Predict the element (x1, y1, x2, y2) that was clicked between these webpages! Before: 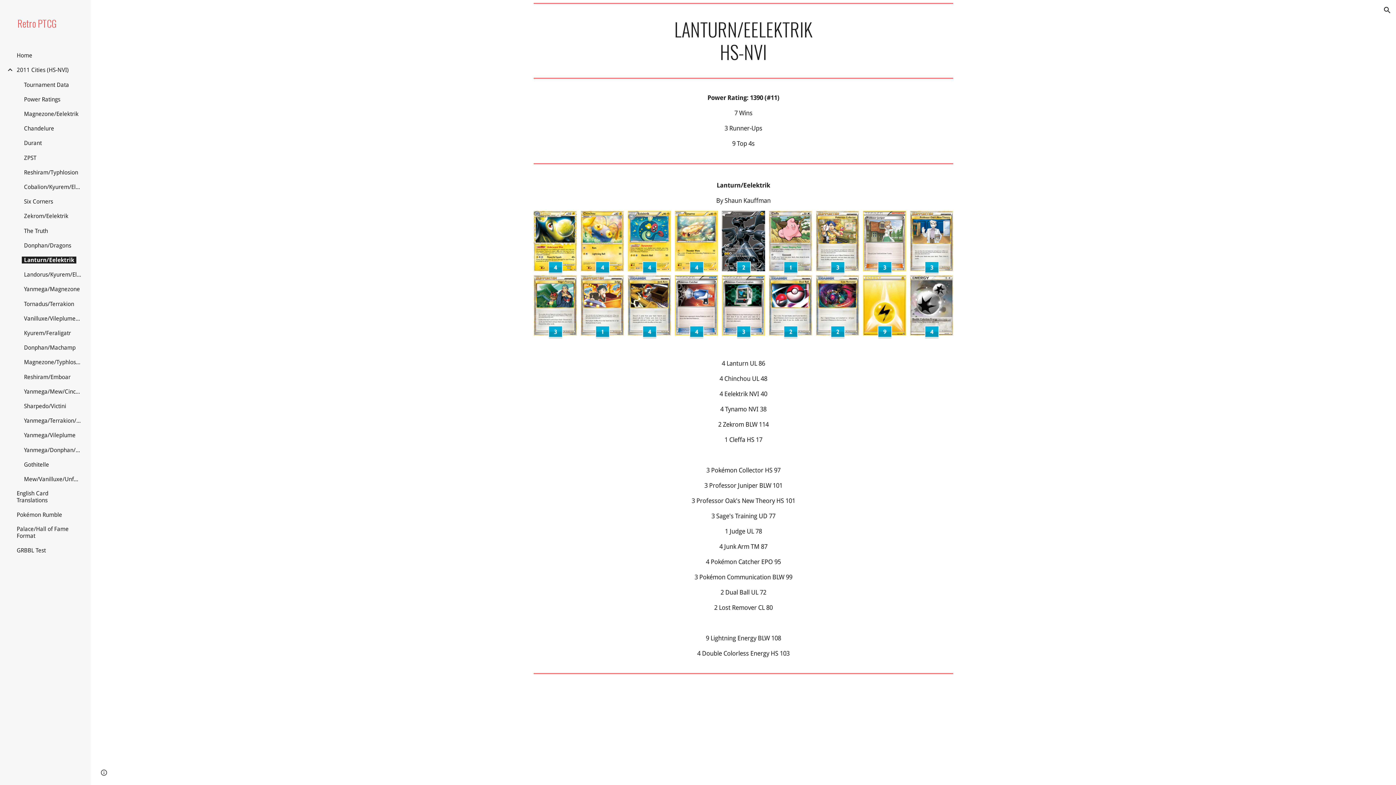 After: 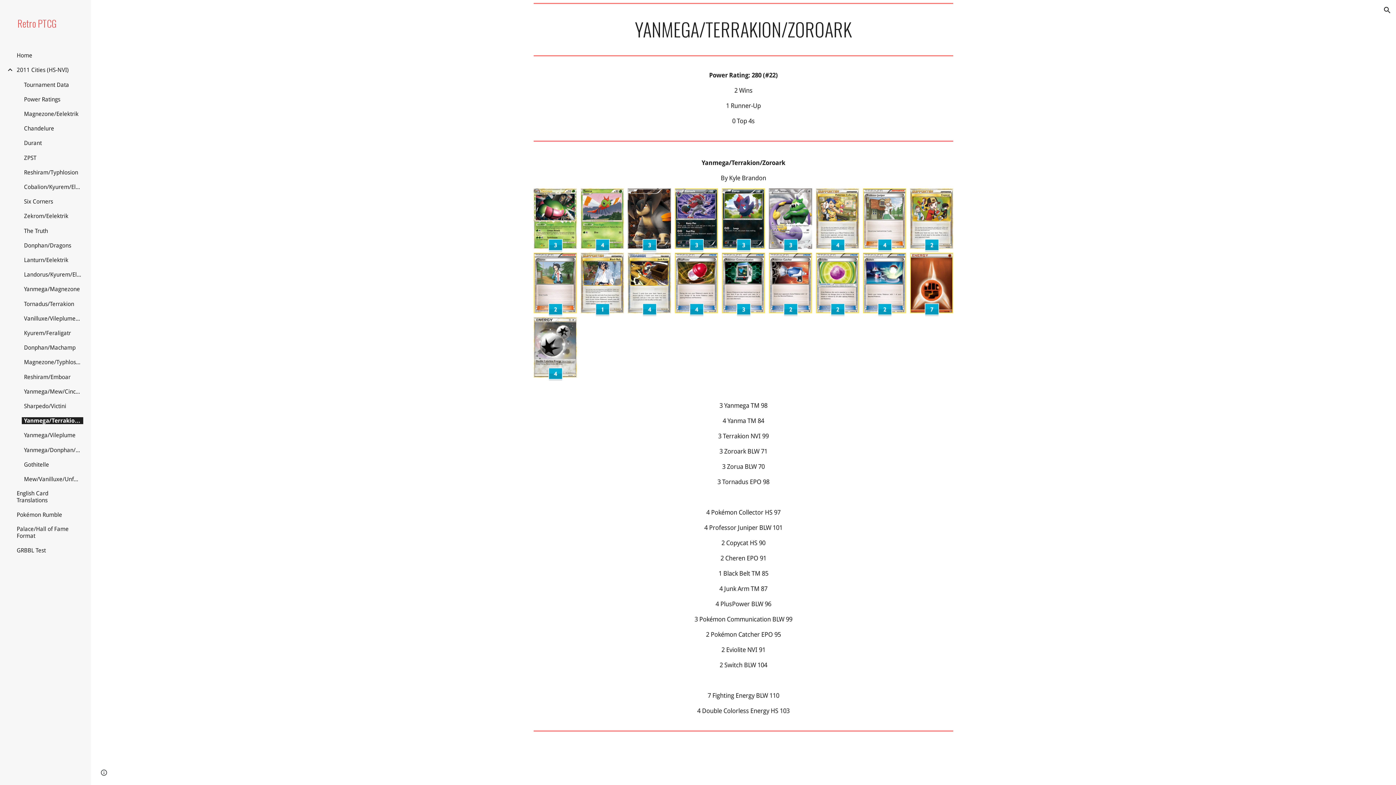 Action: label: Yanmega/Terrakion/Zoroark bbox: (21, 417, 83, 424)